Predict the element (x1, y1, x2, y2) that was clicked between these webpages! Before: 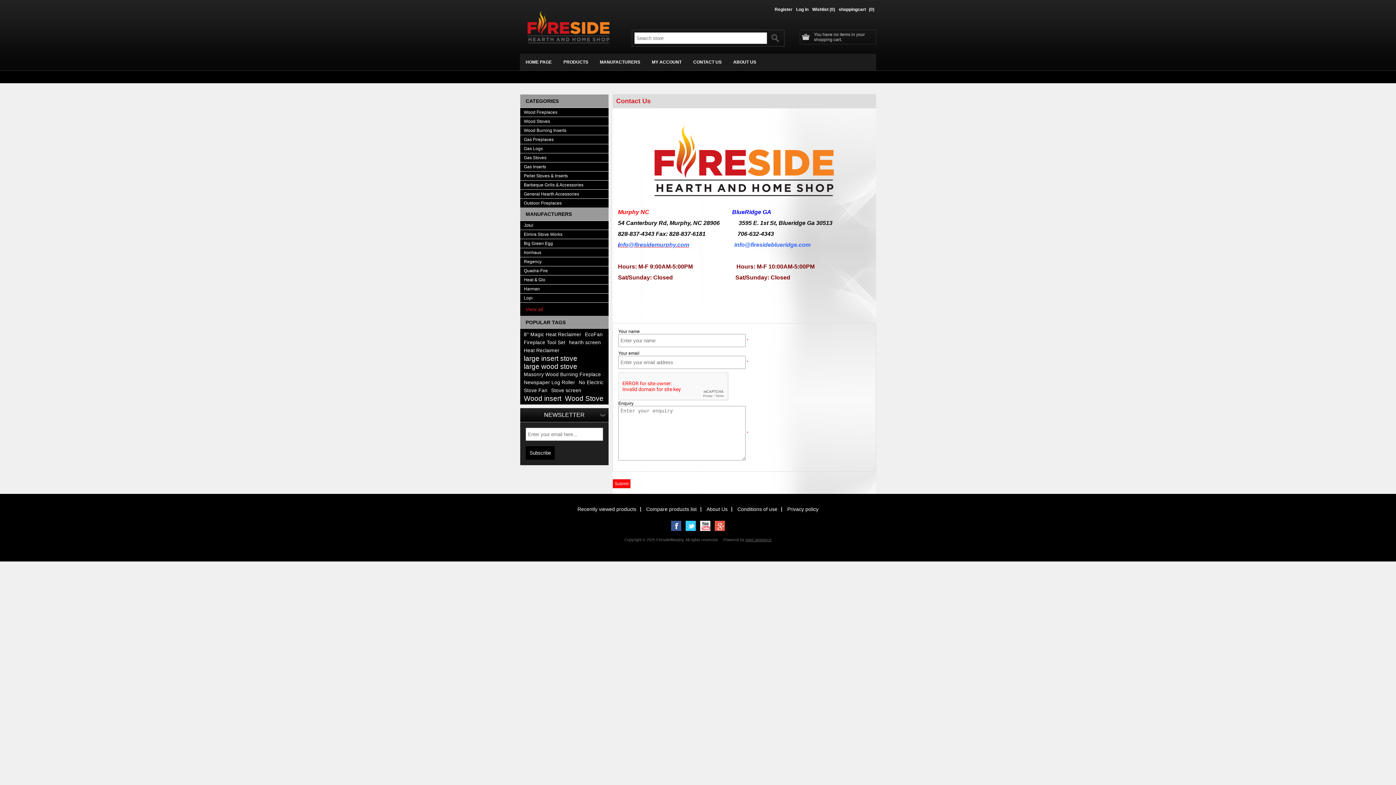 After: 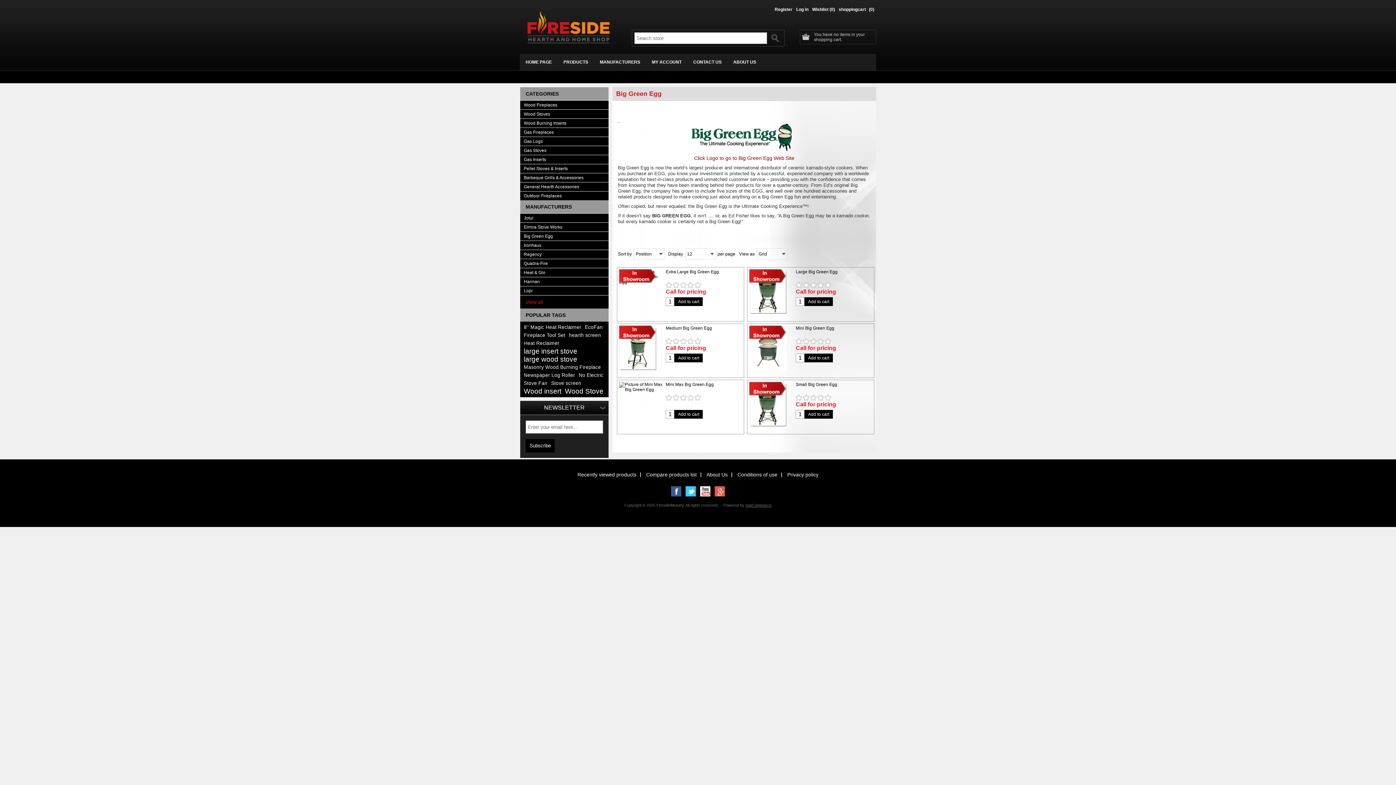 Action: bbox: (520, 239, 608, 248) label: Big Green Egg